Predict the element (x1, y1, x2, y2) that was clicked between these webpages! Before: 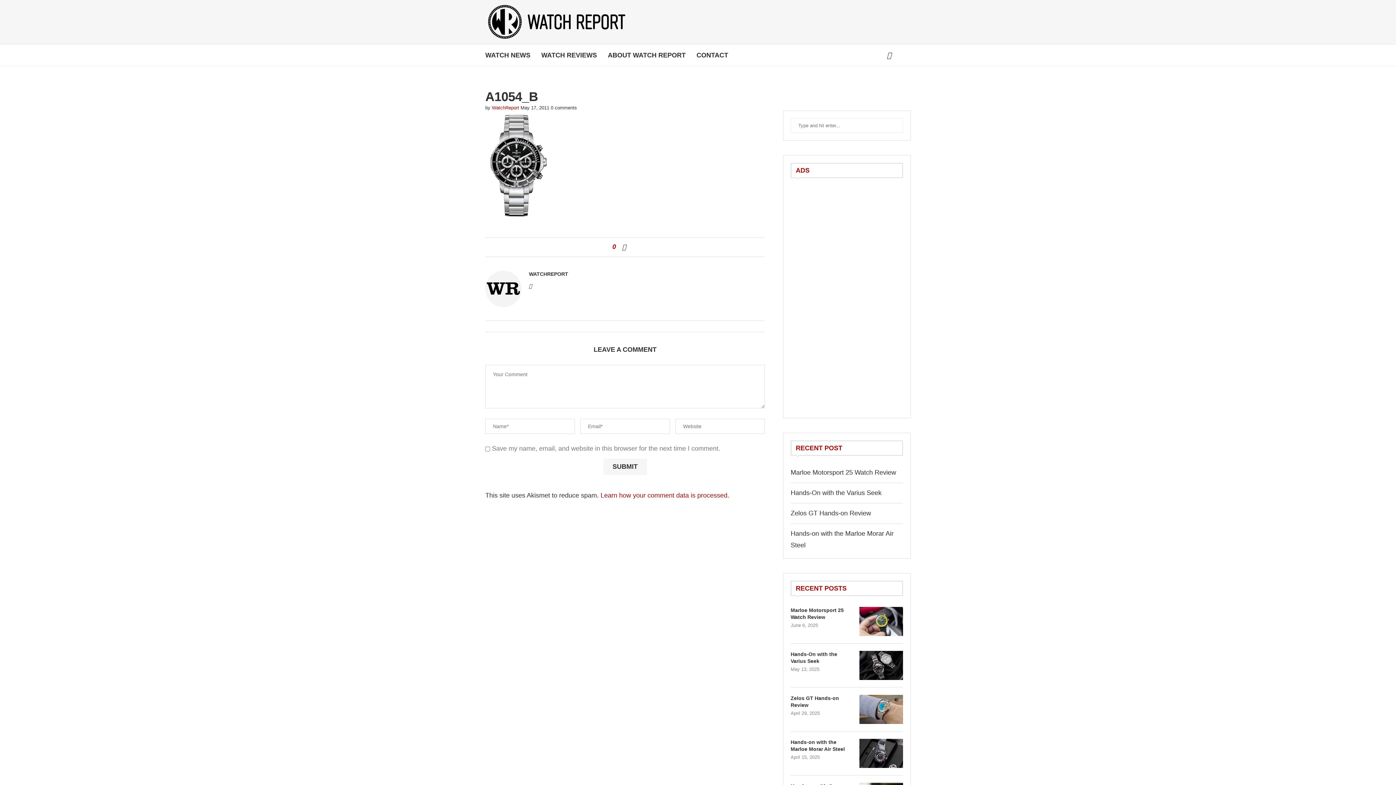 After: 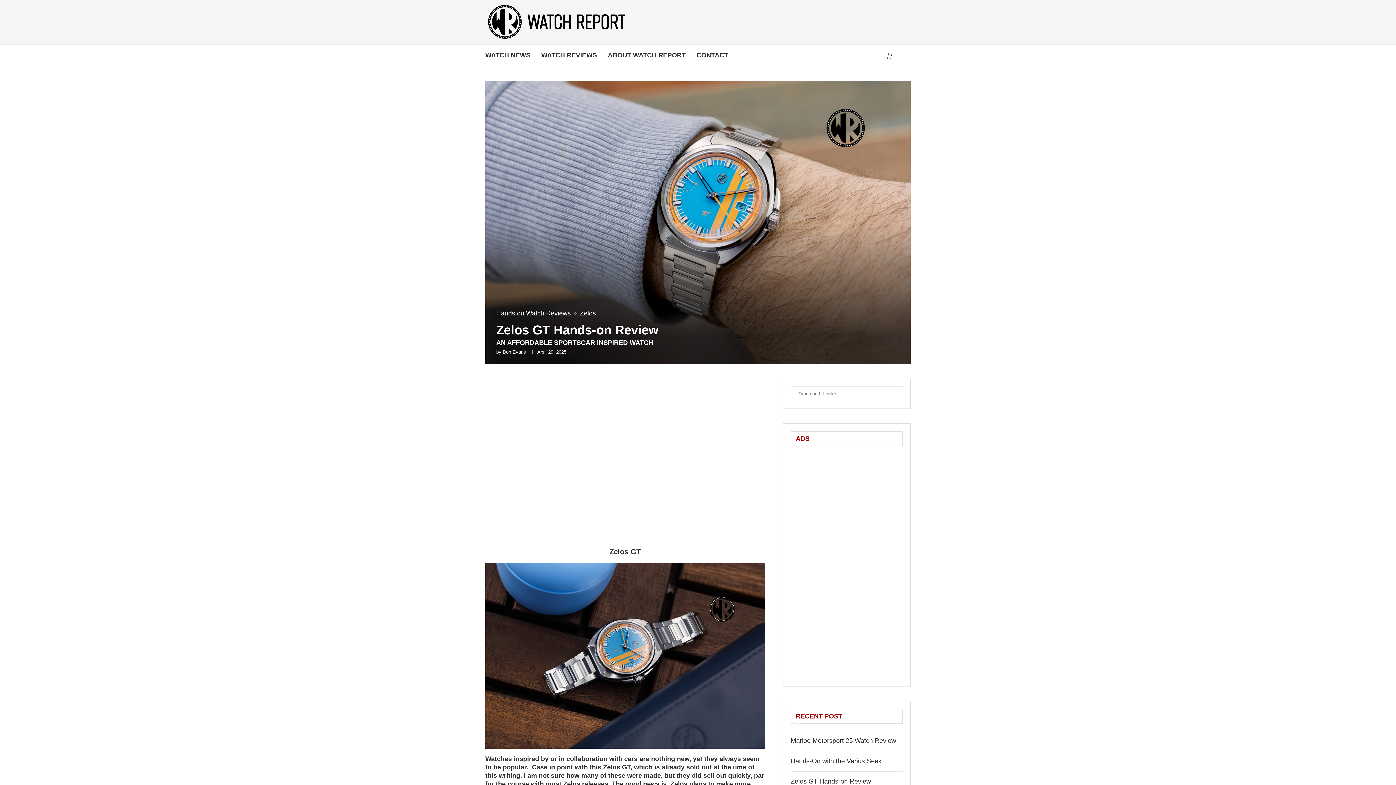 Action: bbox: (790, 695, 852, 709) label: Zelos GT Hands-on Review